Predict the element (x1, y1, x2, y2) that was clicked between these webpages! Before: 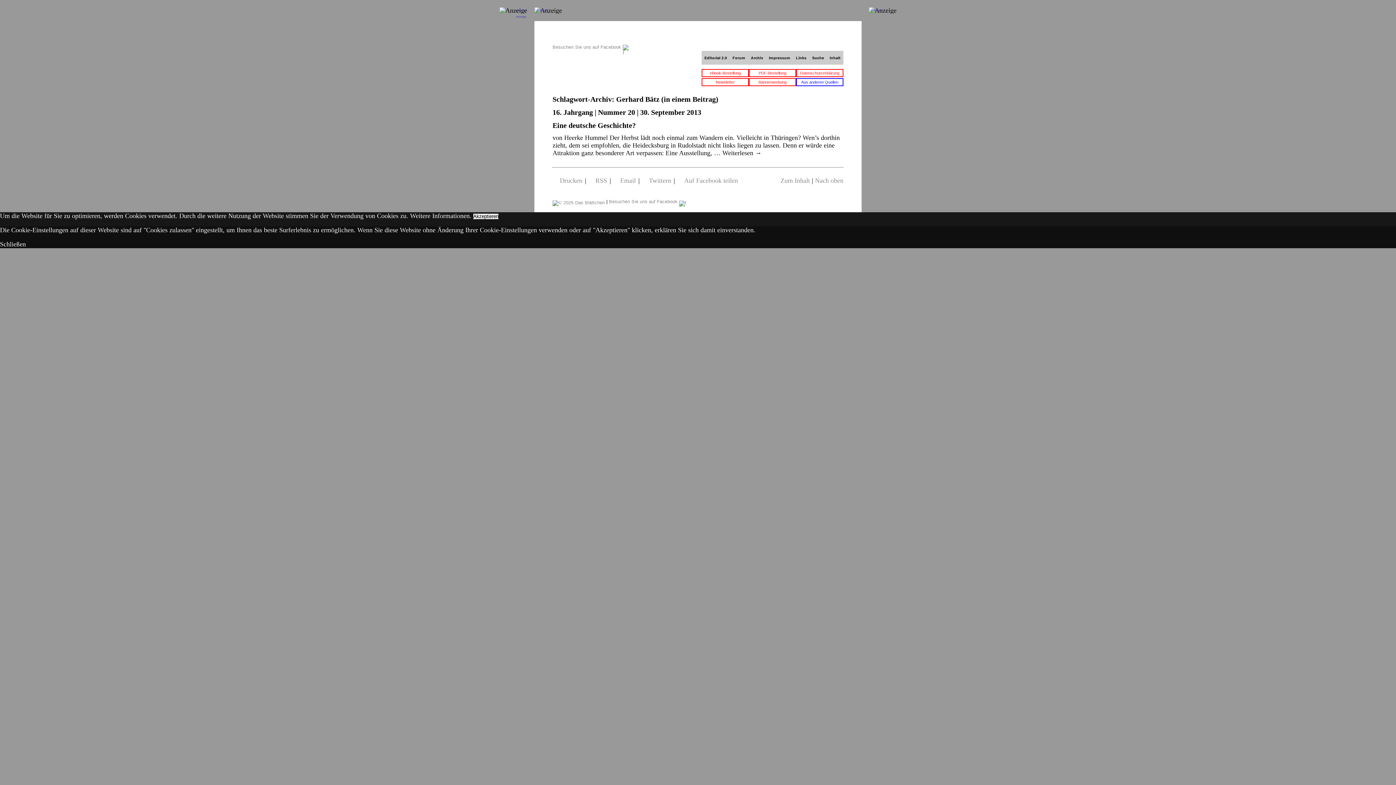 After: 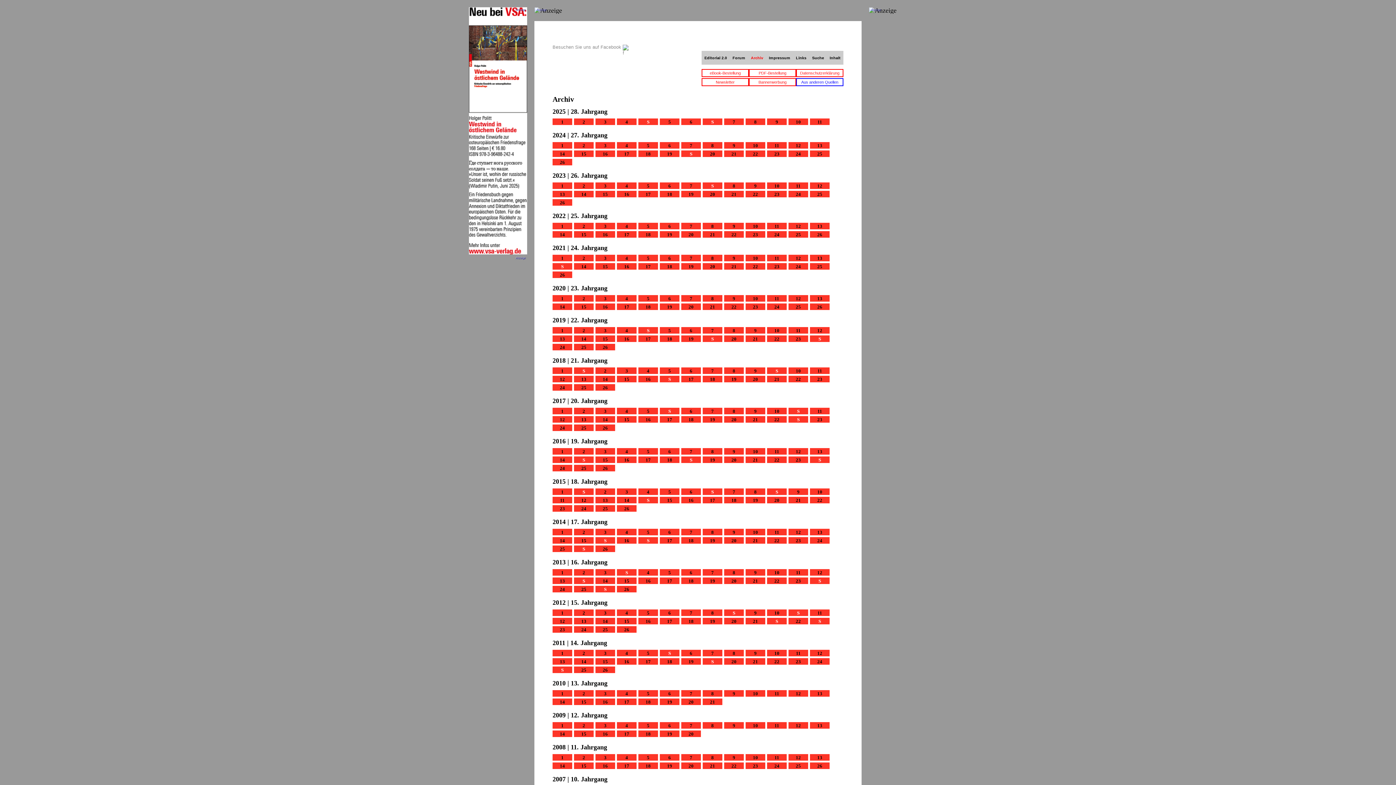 Action: label: Archiv bbox: (751, 55, 763, 60)